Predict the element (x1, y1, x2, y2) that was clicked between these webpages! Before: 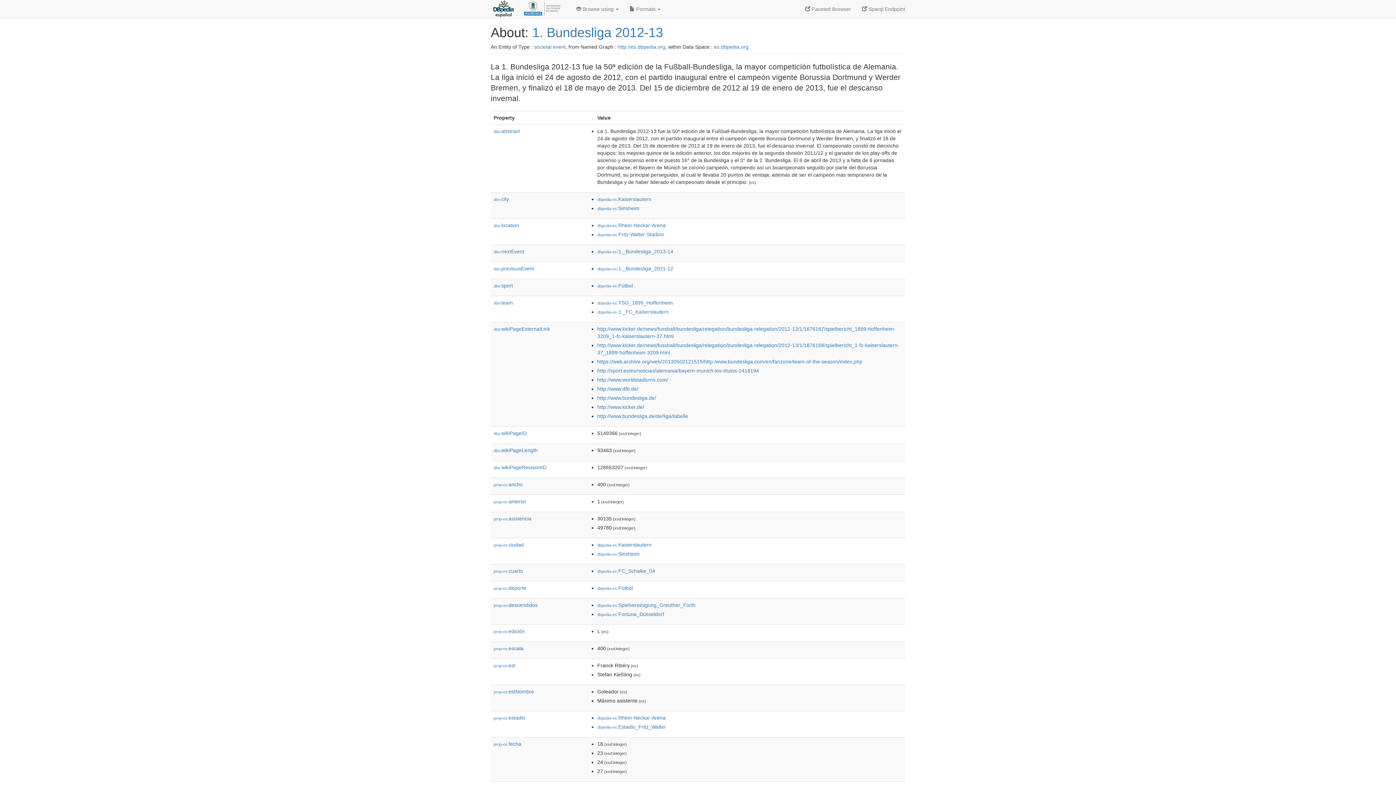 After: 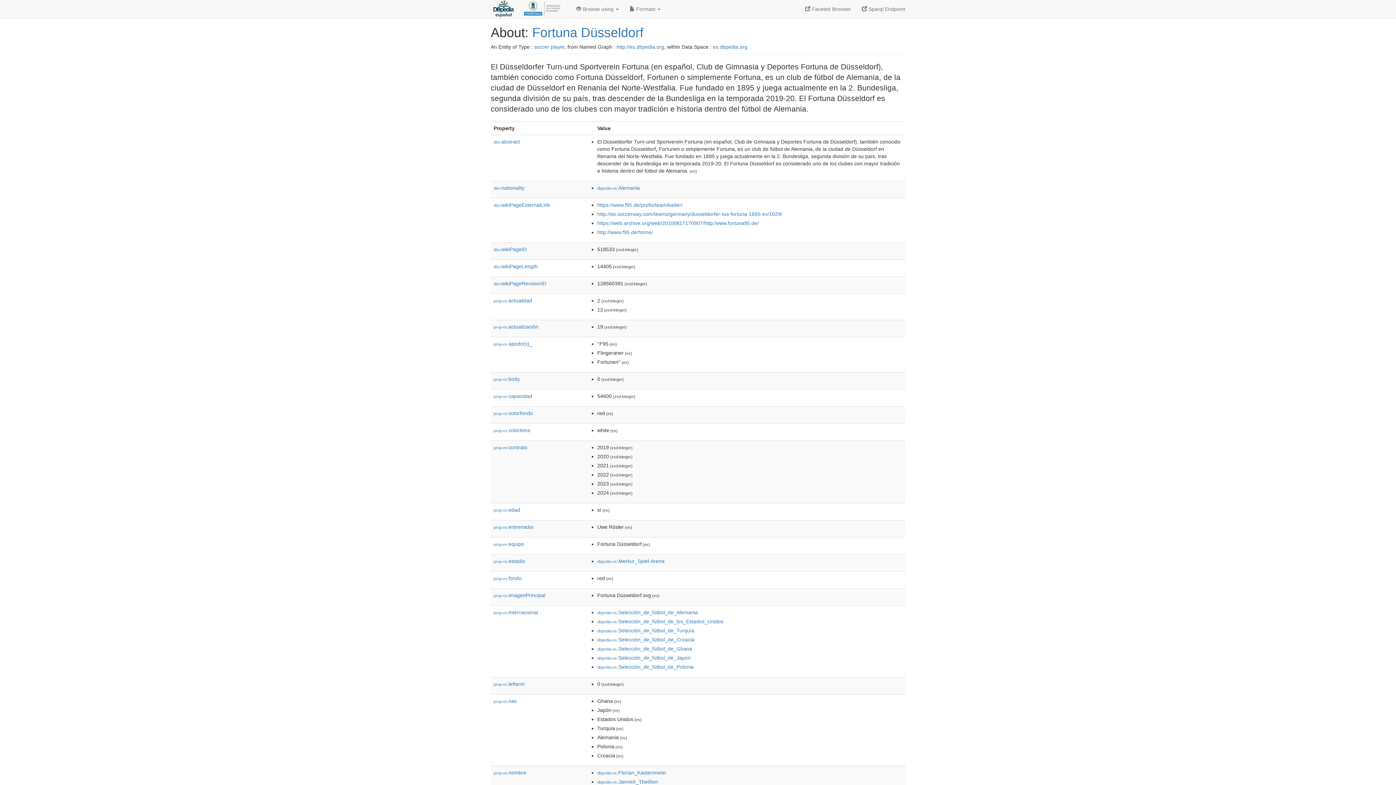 Action: bbox: (597, 611, 664, 617) label: dbpedia-es:Fortuna_Düsseldorf